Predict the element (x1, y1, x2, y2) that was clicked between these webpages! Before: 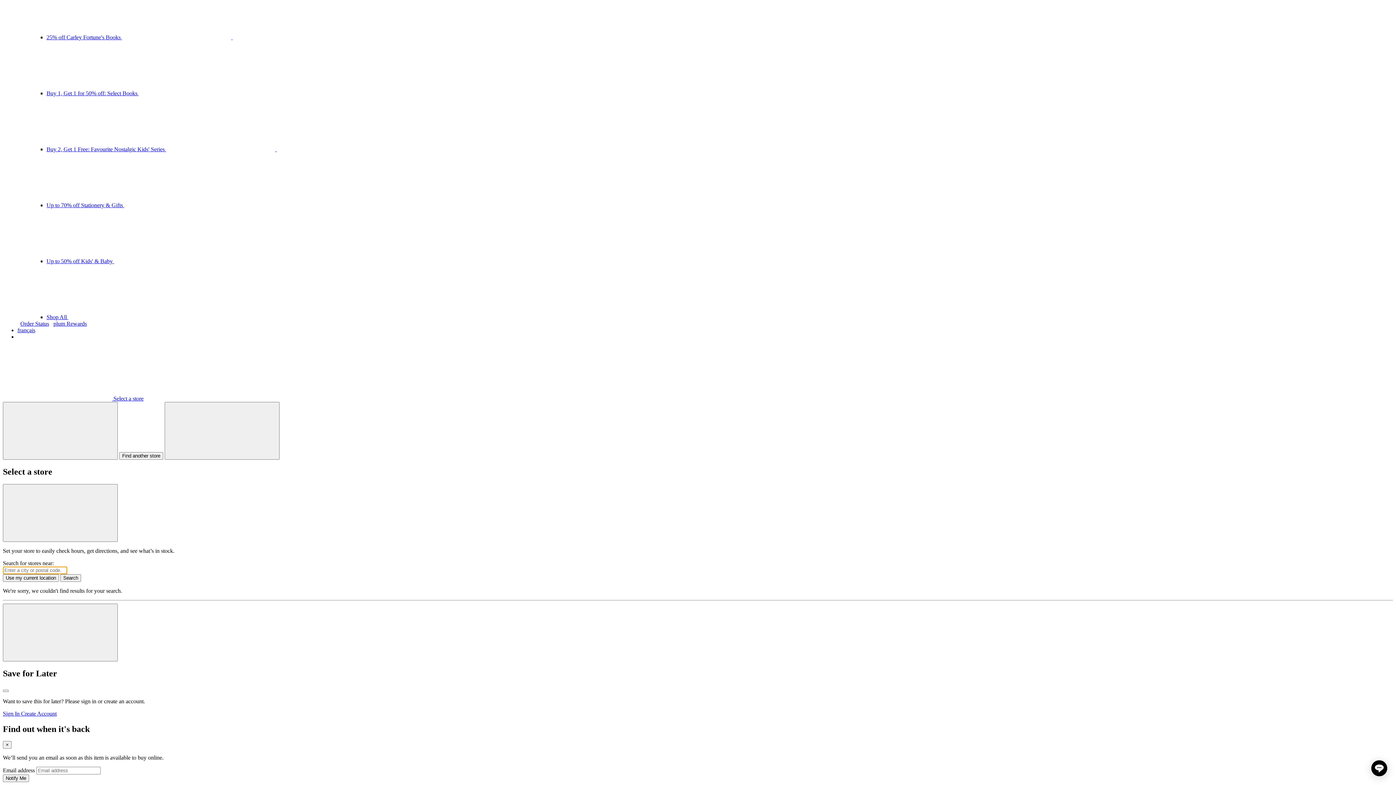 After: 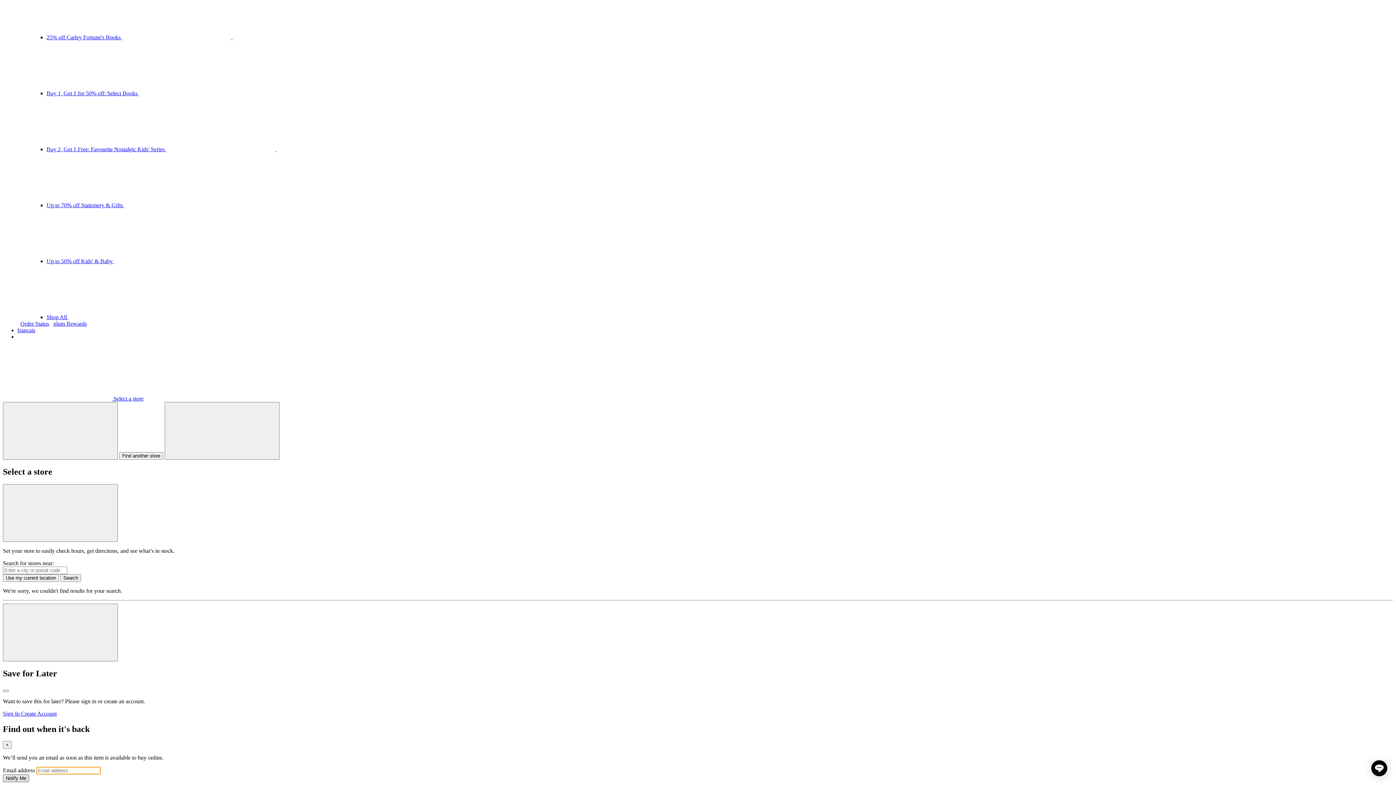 Action: bbox: (2, 775, 29, 782) label: Notify Me